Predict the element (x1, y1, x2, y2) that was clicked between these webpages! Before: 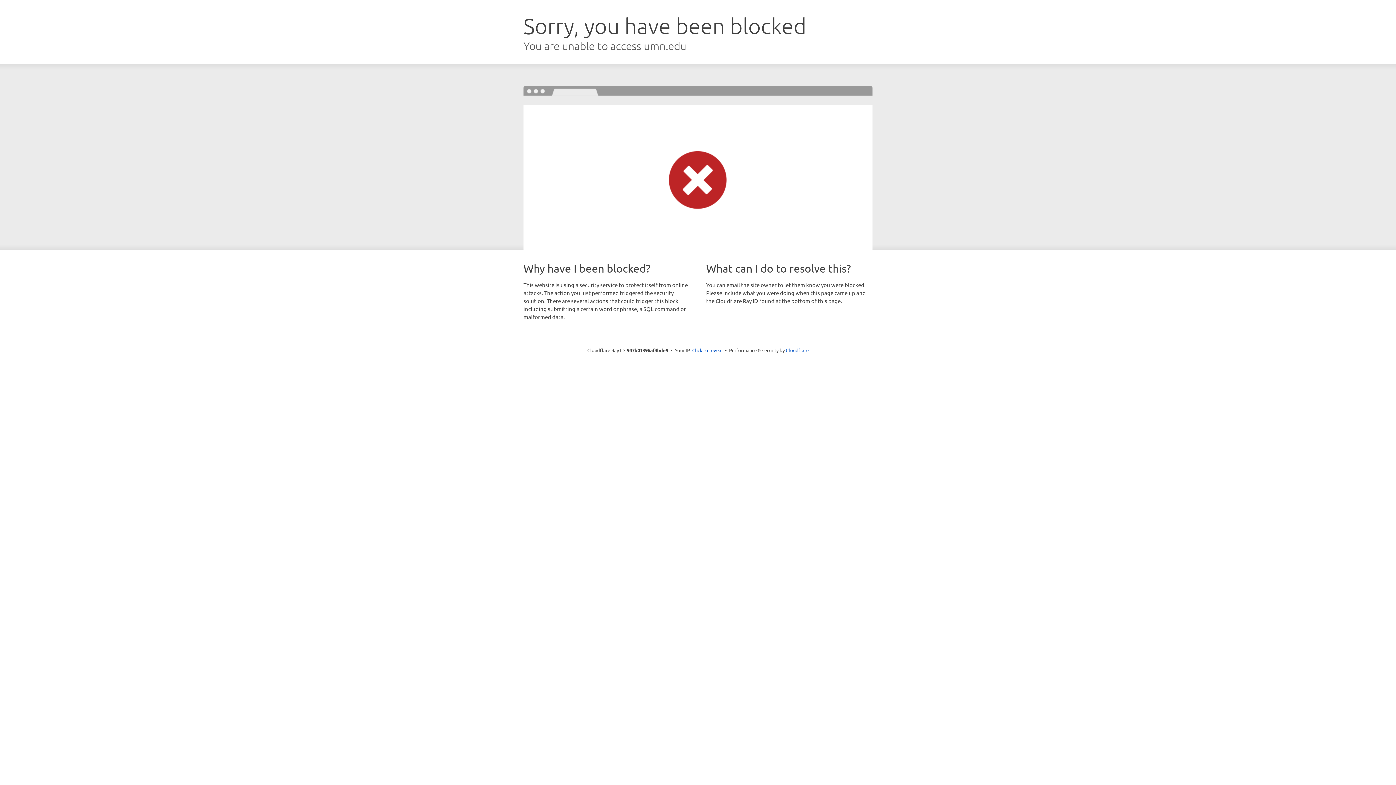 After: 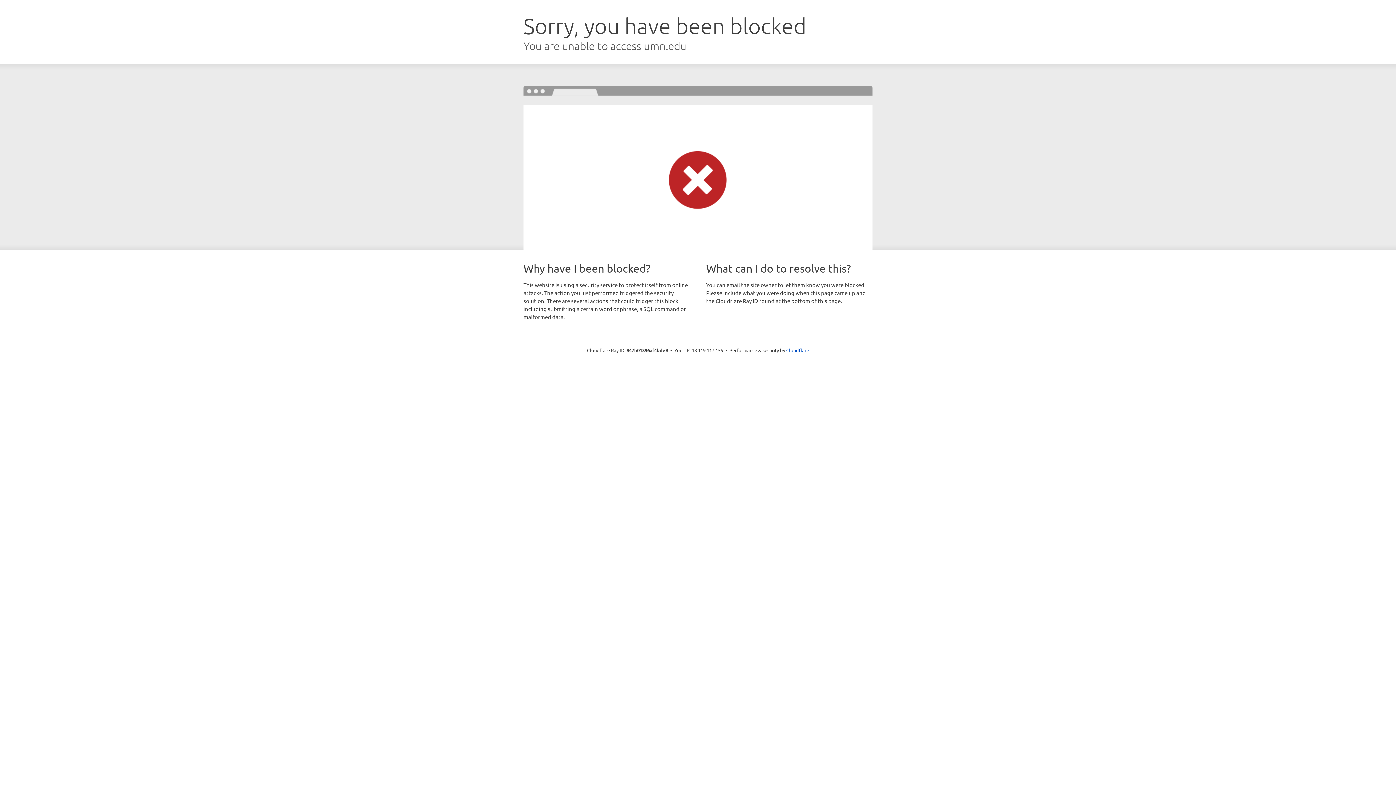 Action: label: Click to reveal bbox: (692, 346, 722, 353)